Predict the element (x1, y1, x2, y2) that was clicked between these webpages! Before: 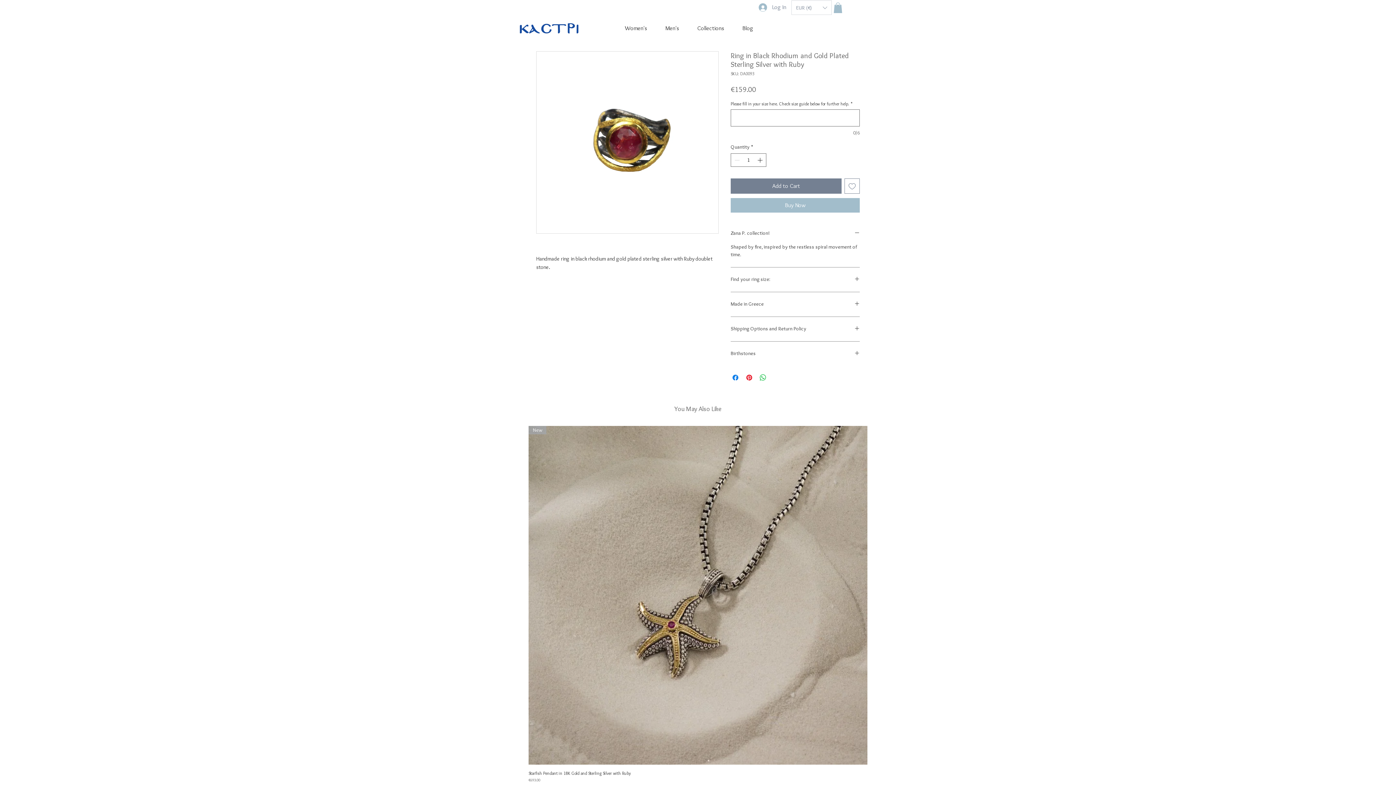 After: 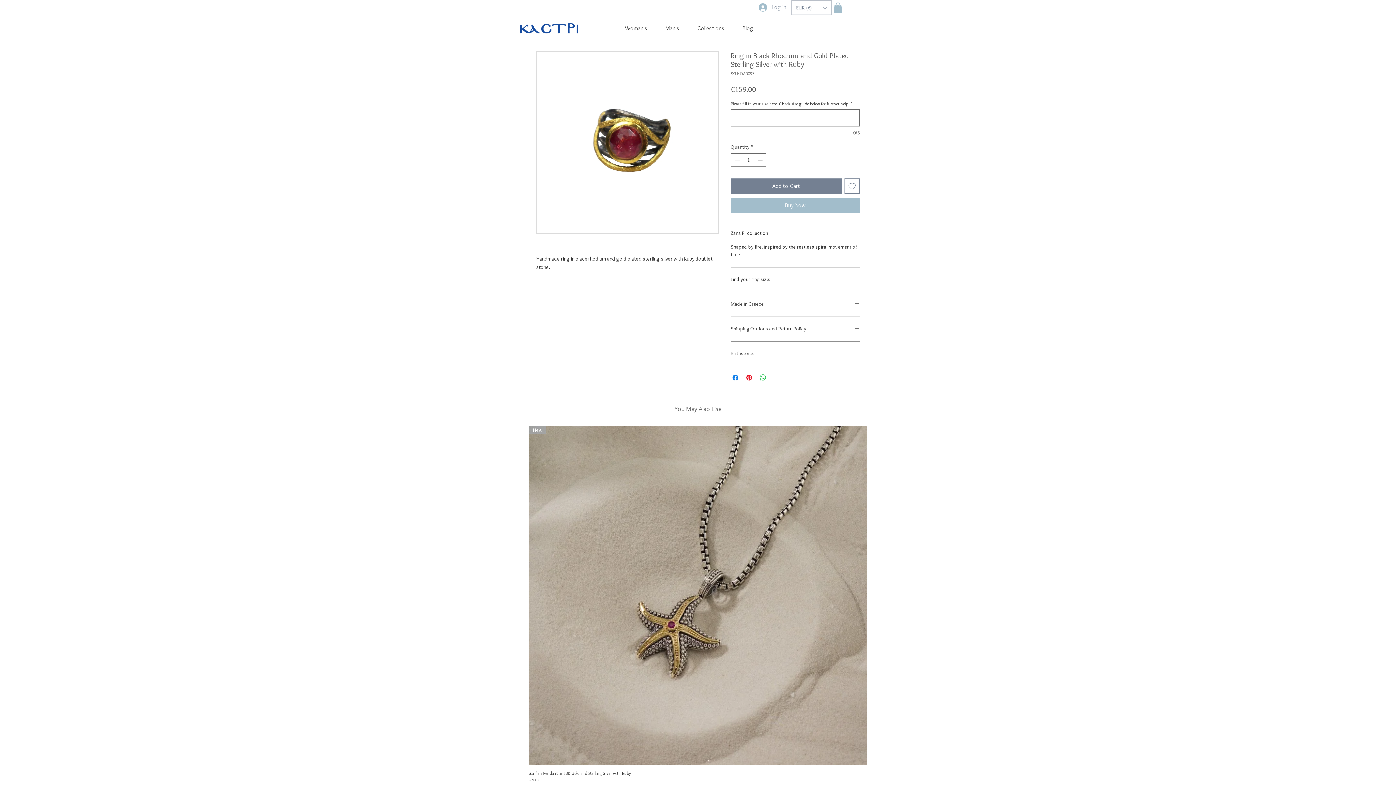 Action: bbox: (791, 0, 832, 14) label: Currency Converter